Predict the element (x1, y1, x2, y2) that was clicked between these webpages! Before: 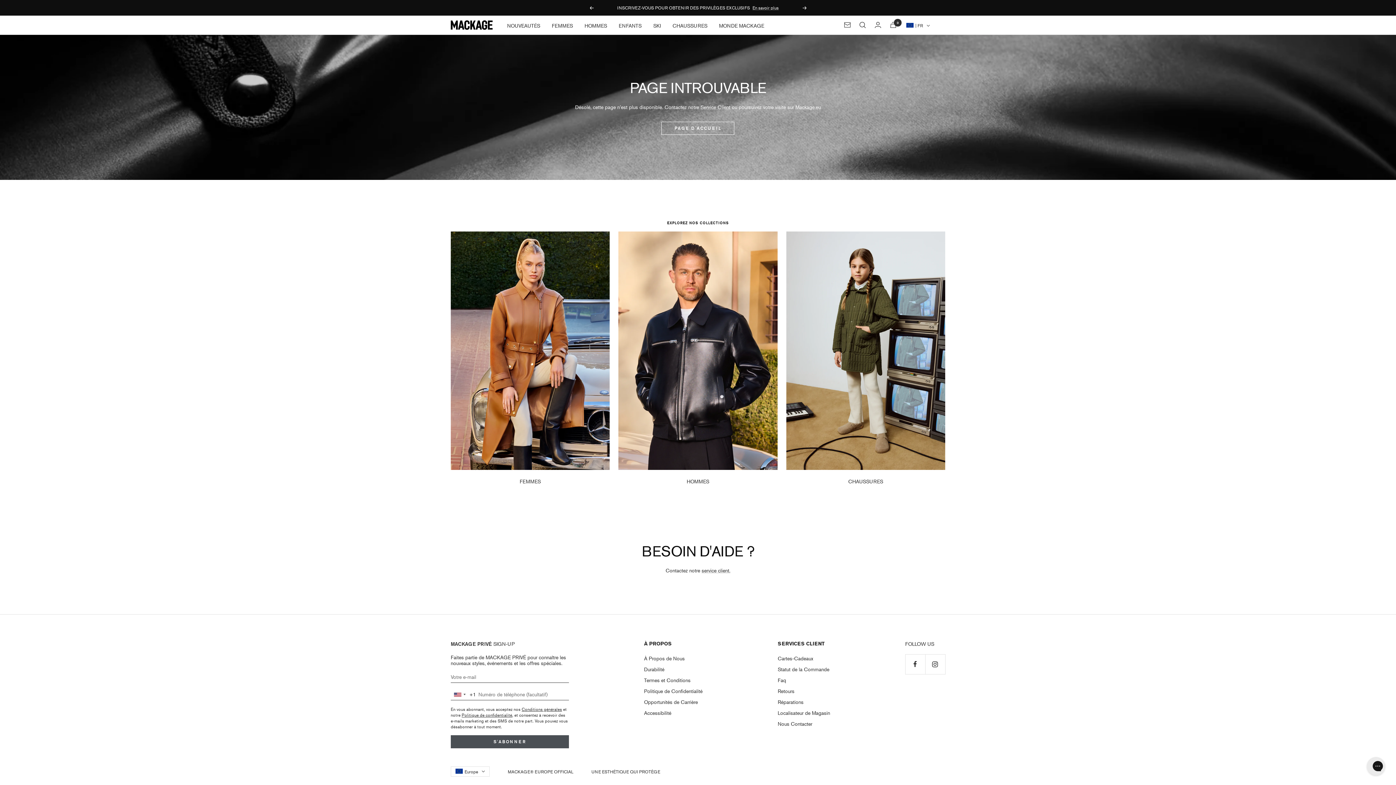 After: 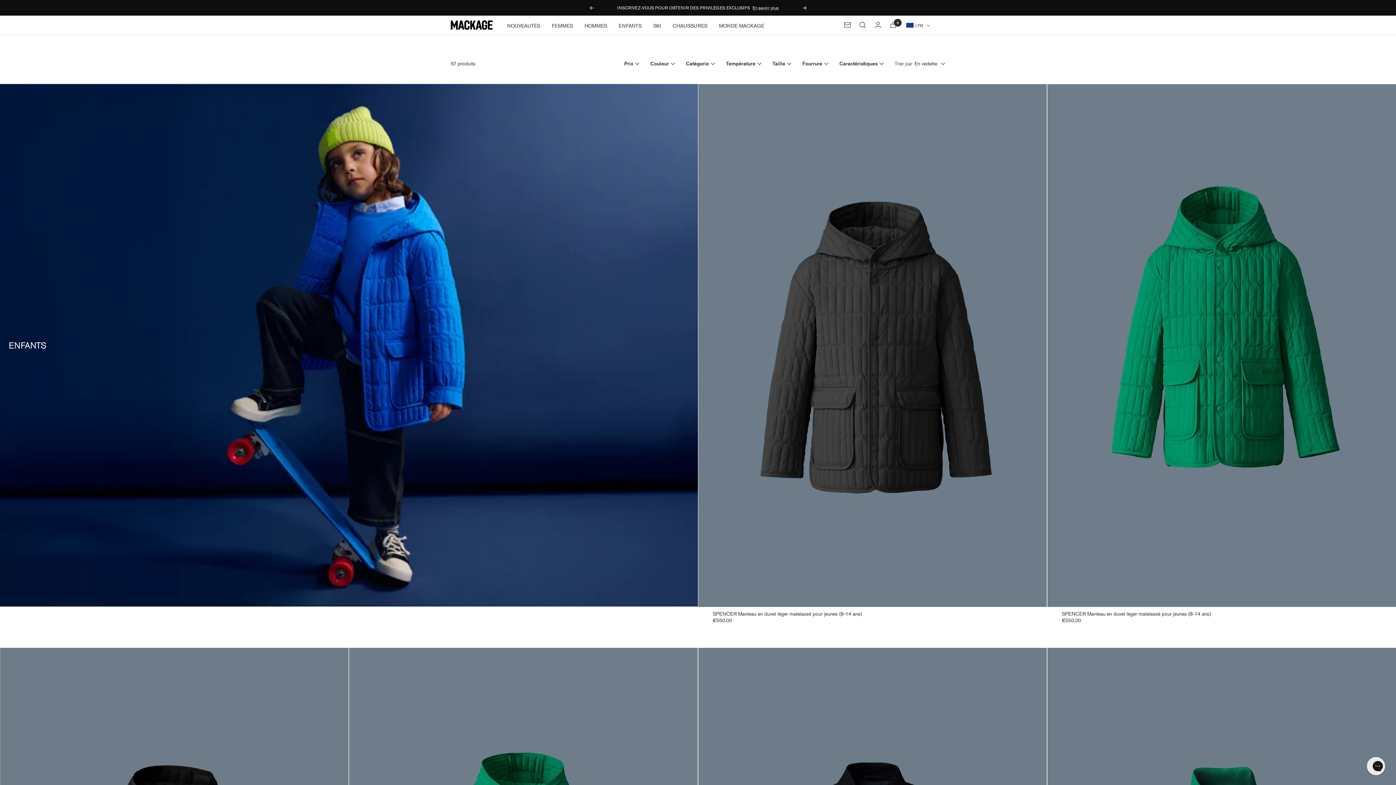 Action: label: ENFANTS bbox: (618, 22, 641, 28)